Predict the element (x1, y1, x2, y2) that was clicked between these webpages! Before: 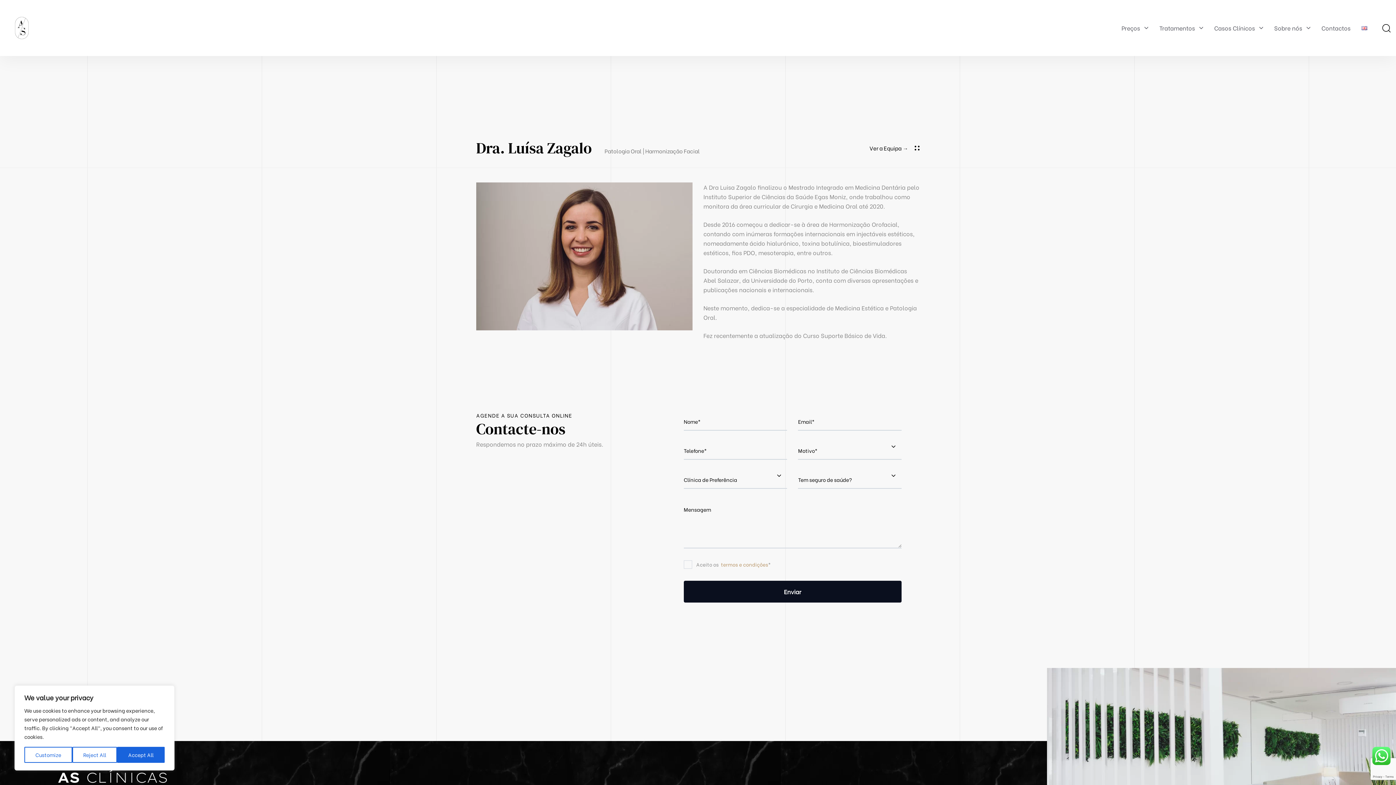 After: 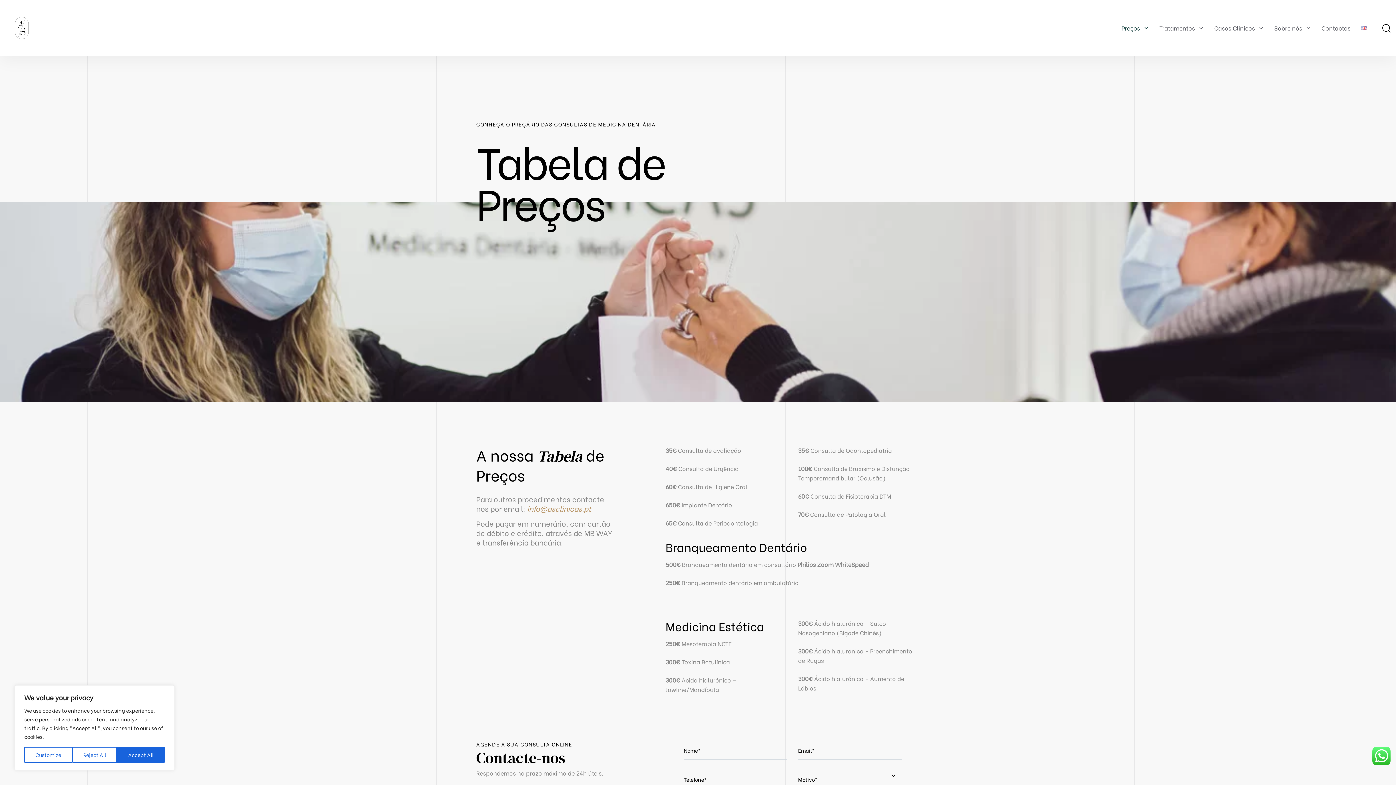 Action: label: Preços bbox: (1116, 19, 1154, 36)